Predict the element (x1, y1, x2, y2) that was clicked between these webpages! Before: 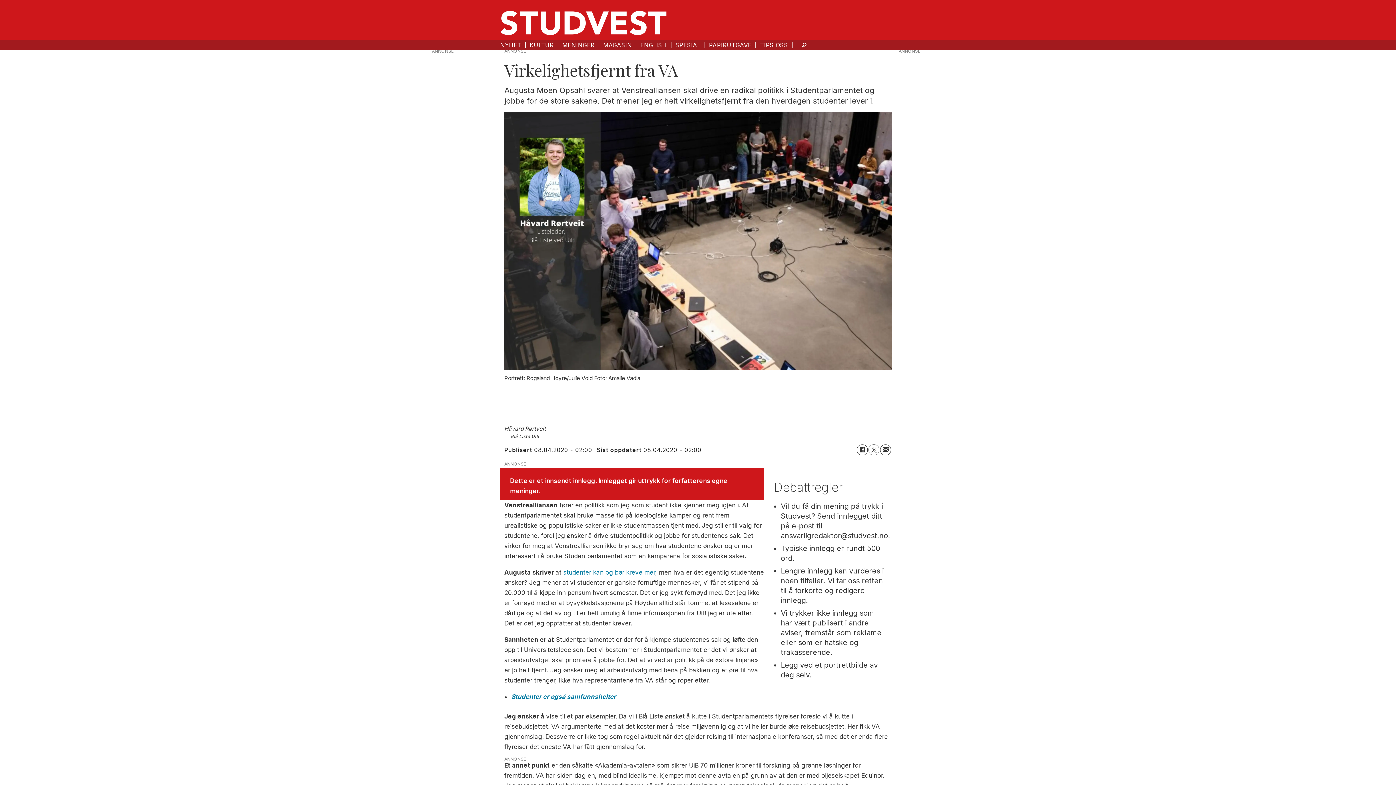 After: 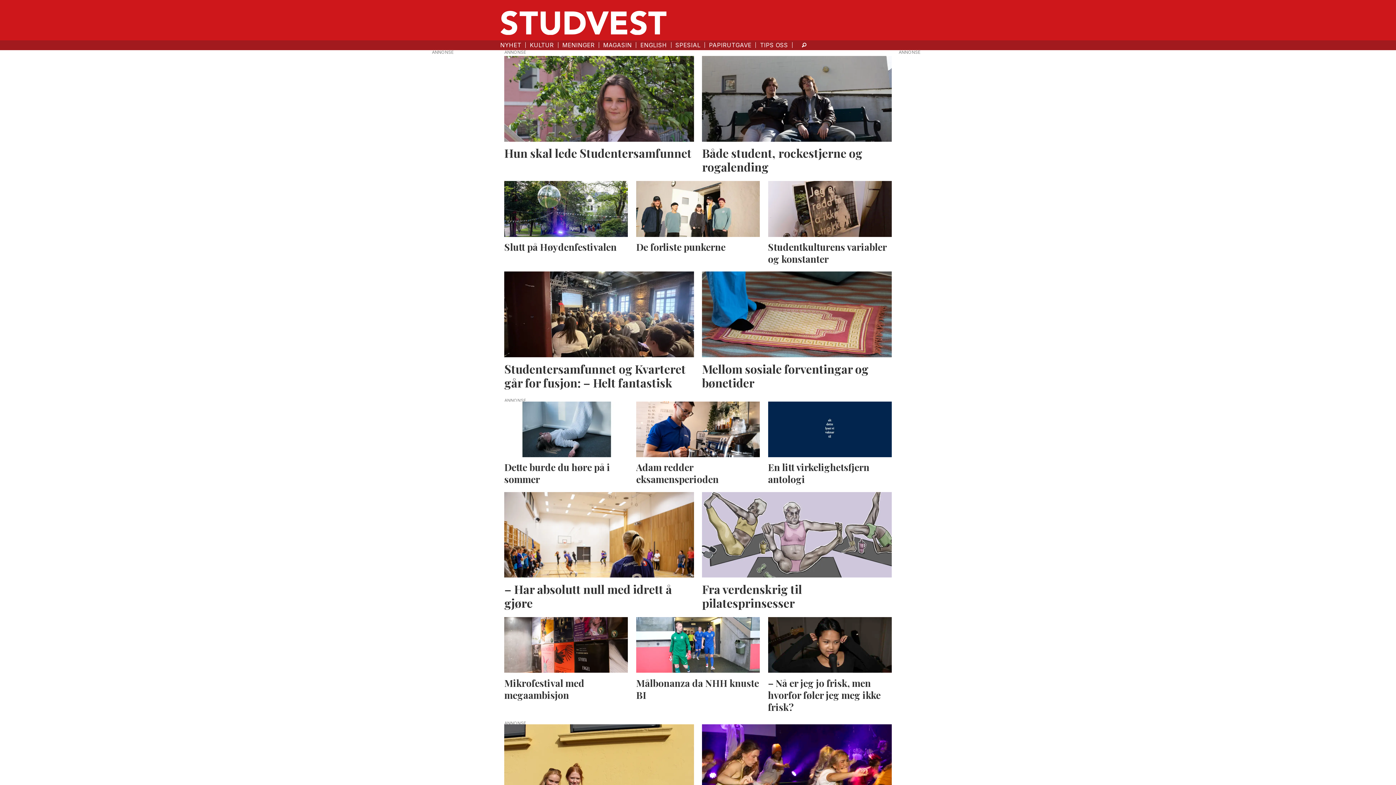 Action: bbox: (529, 41, 553, 48) label: KULTUR